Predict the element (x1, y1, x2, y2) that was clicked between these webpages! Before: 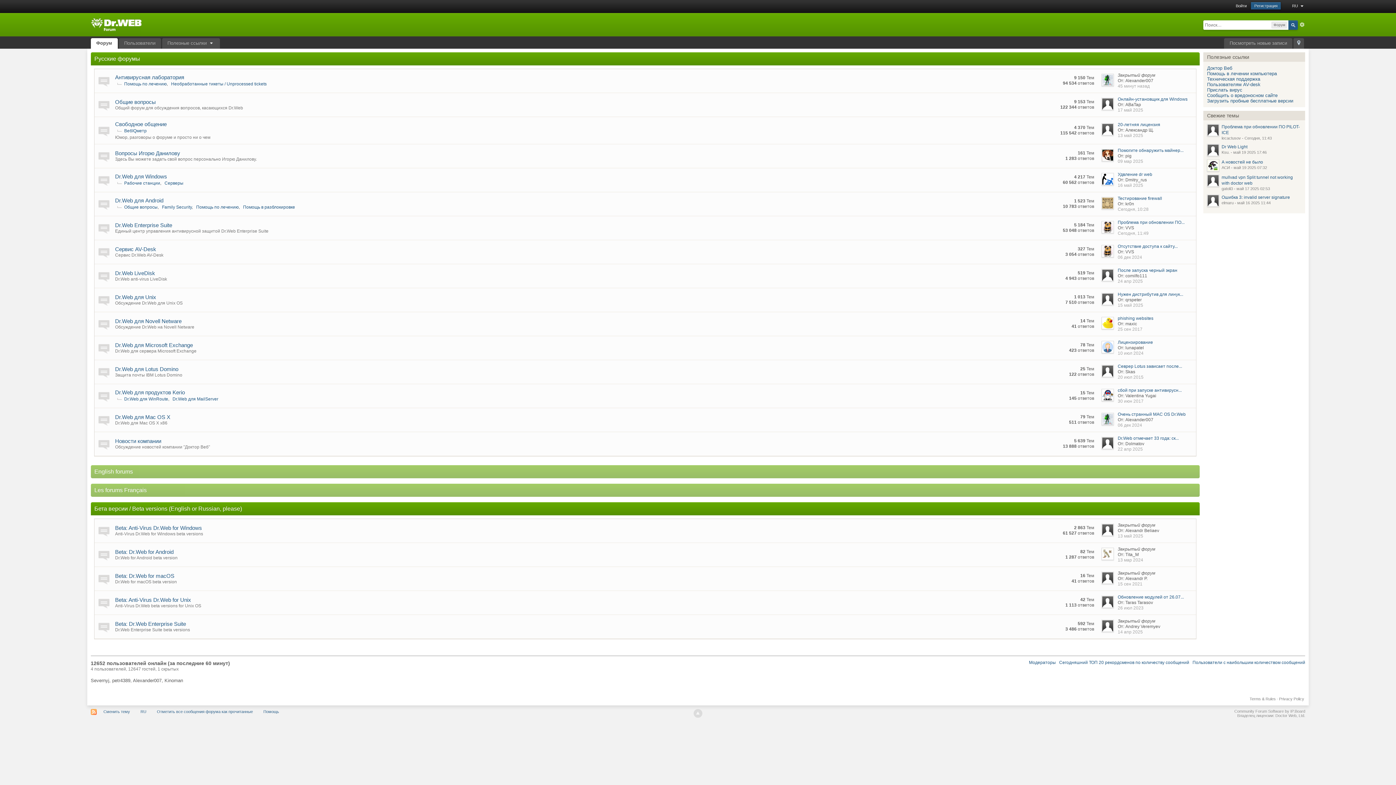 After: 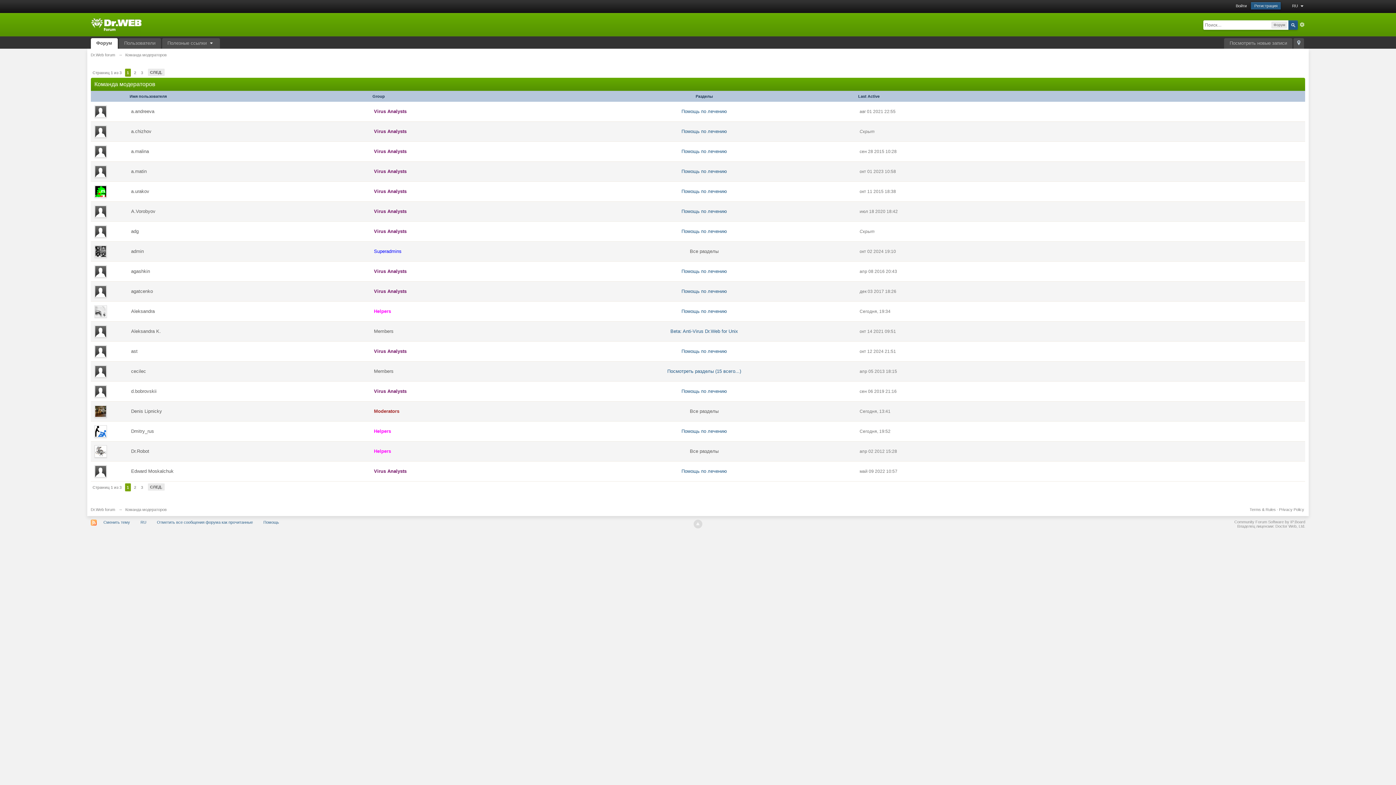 Action: bbox: (1029, 660, 1056, 665) label: Модераторы